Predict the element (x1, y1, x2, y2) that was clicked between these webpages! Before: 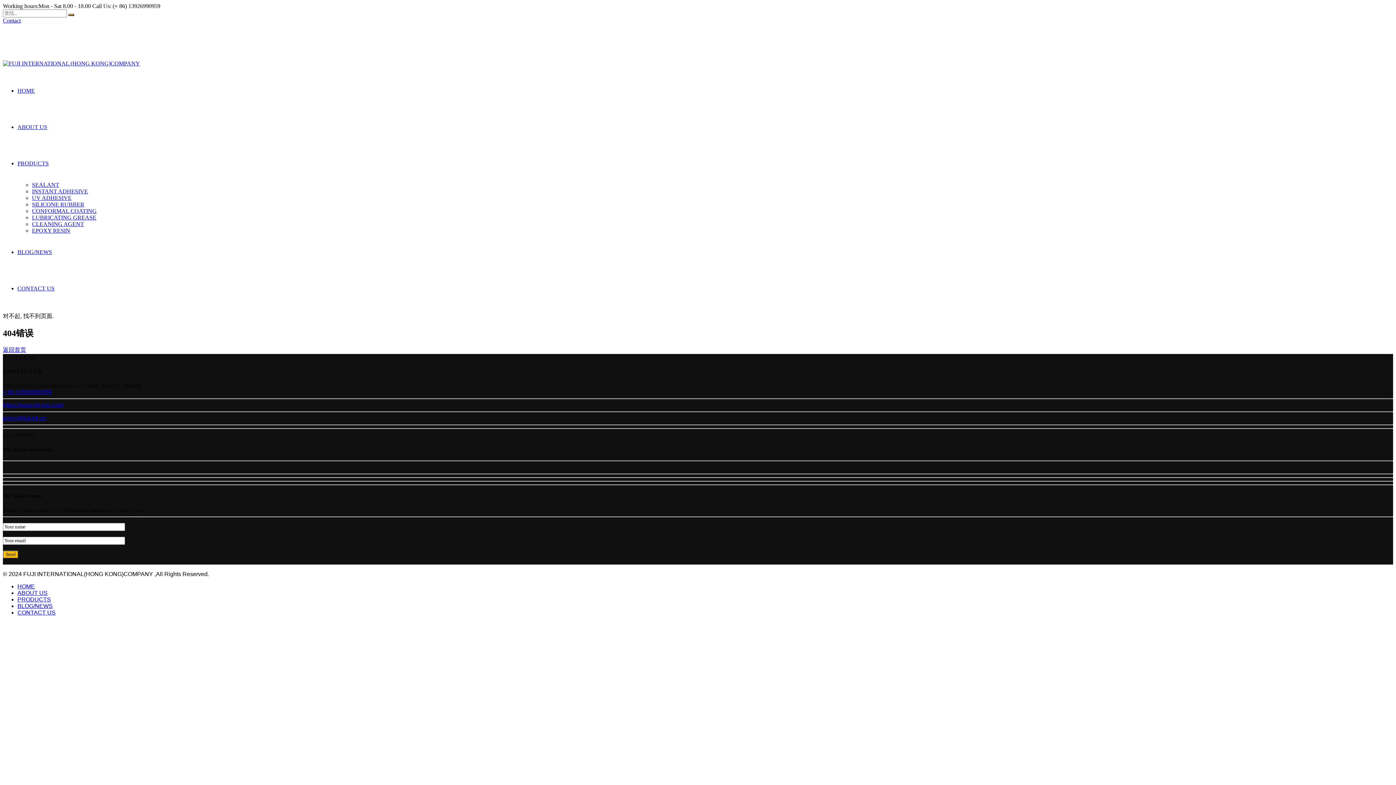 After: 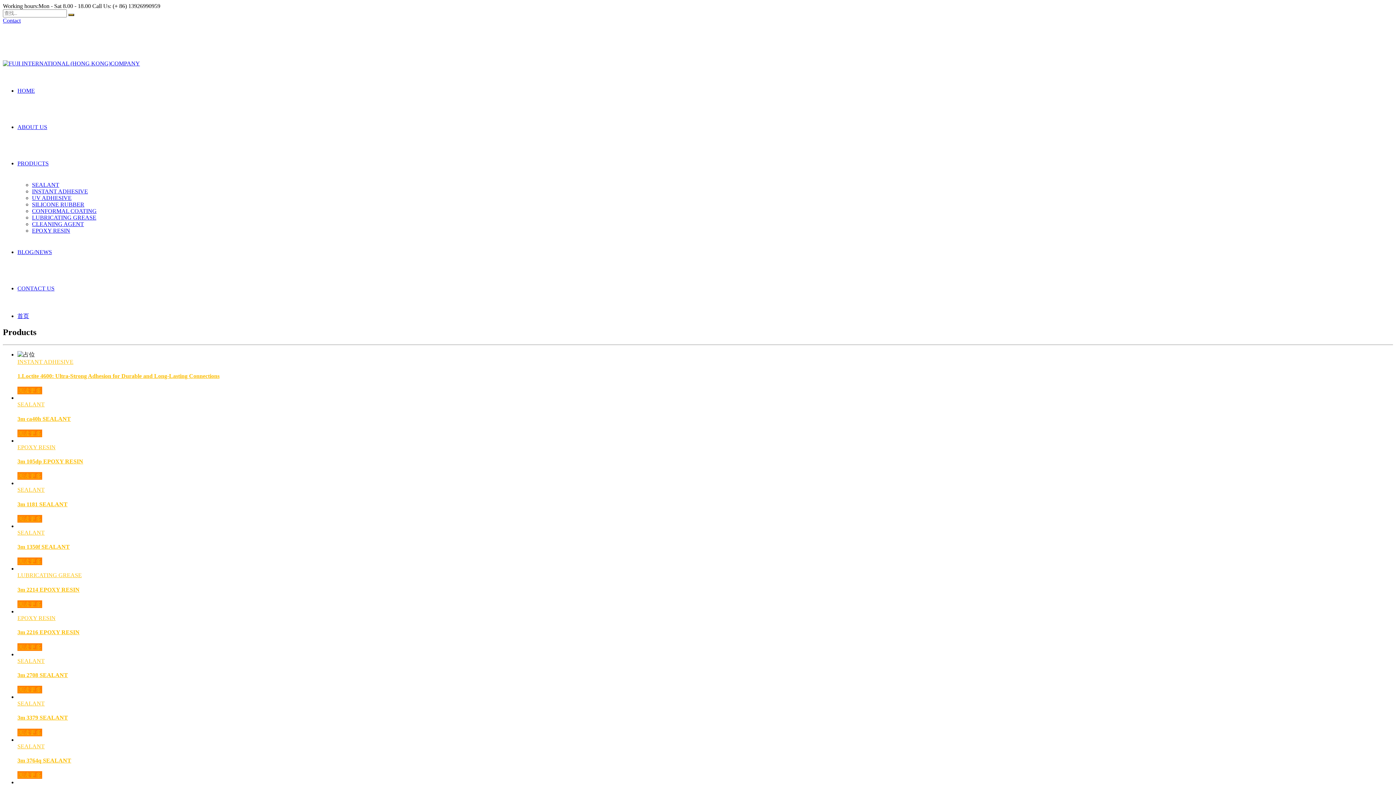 Action: label: PRODUCTS bbox: (17, 160, 48, 166)